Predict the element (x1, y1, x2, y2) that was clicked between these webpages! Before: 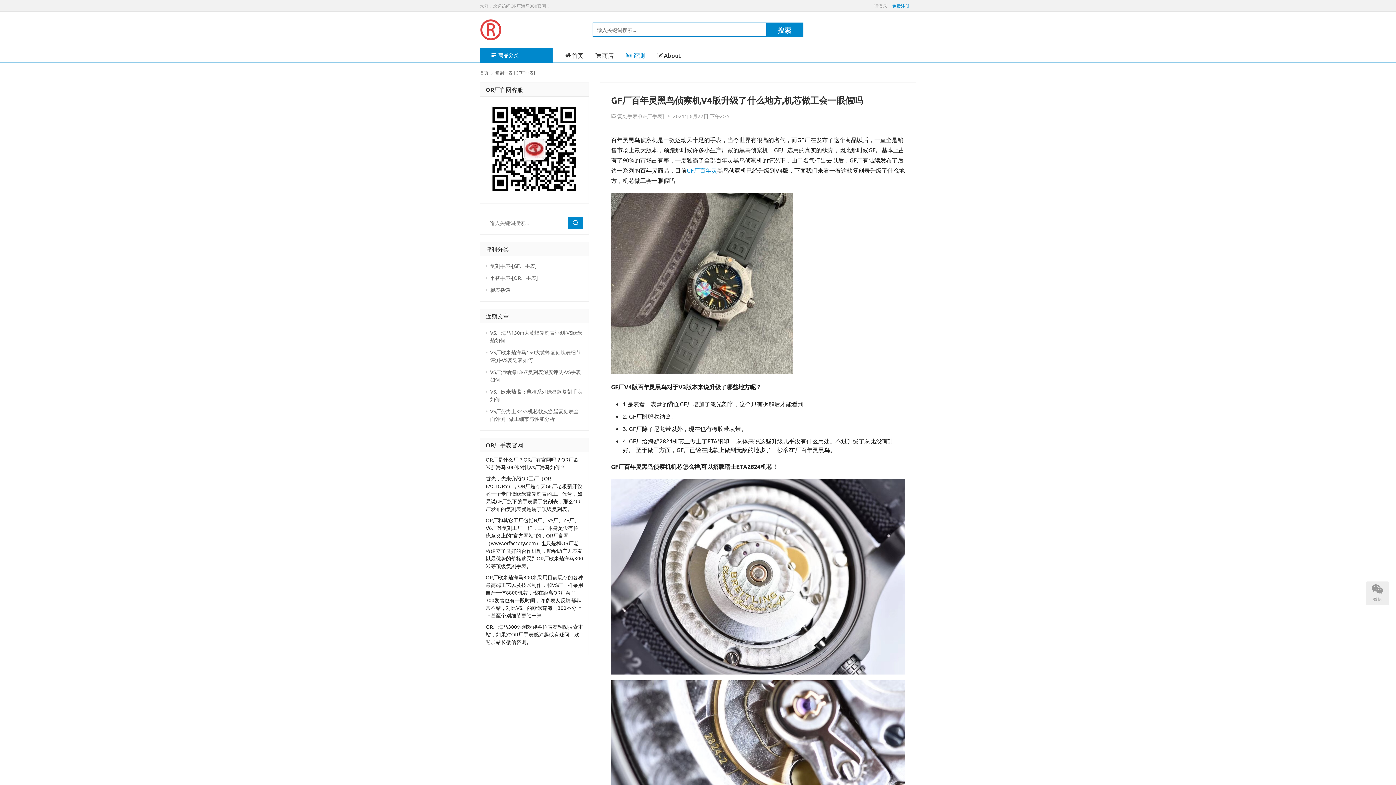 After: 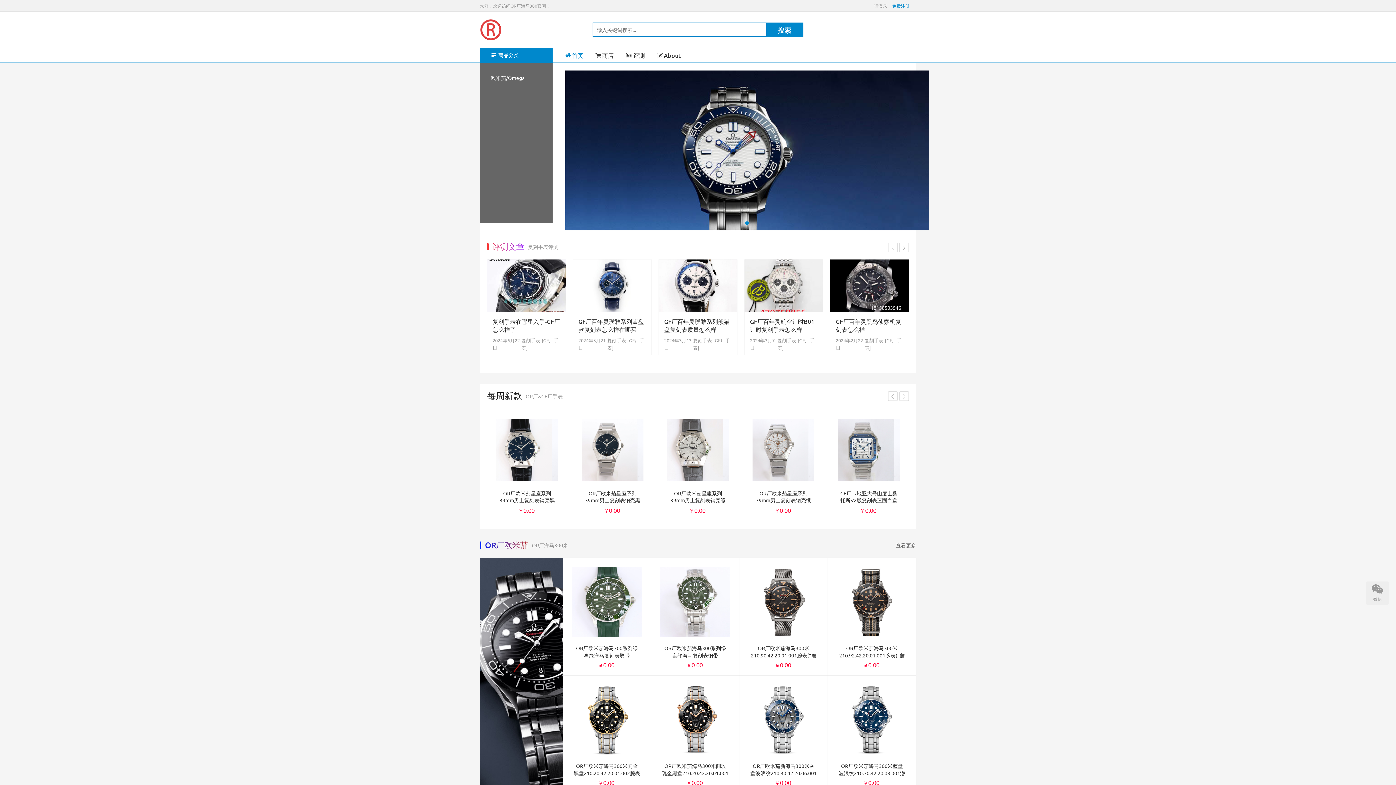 Action: bbox: (480, 69, 488, 75) label: 首页